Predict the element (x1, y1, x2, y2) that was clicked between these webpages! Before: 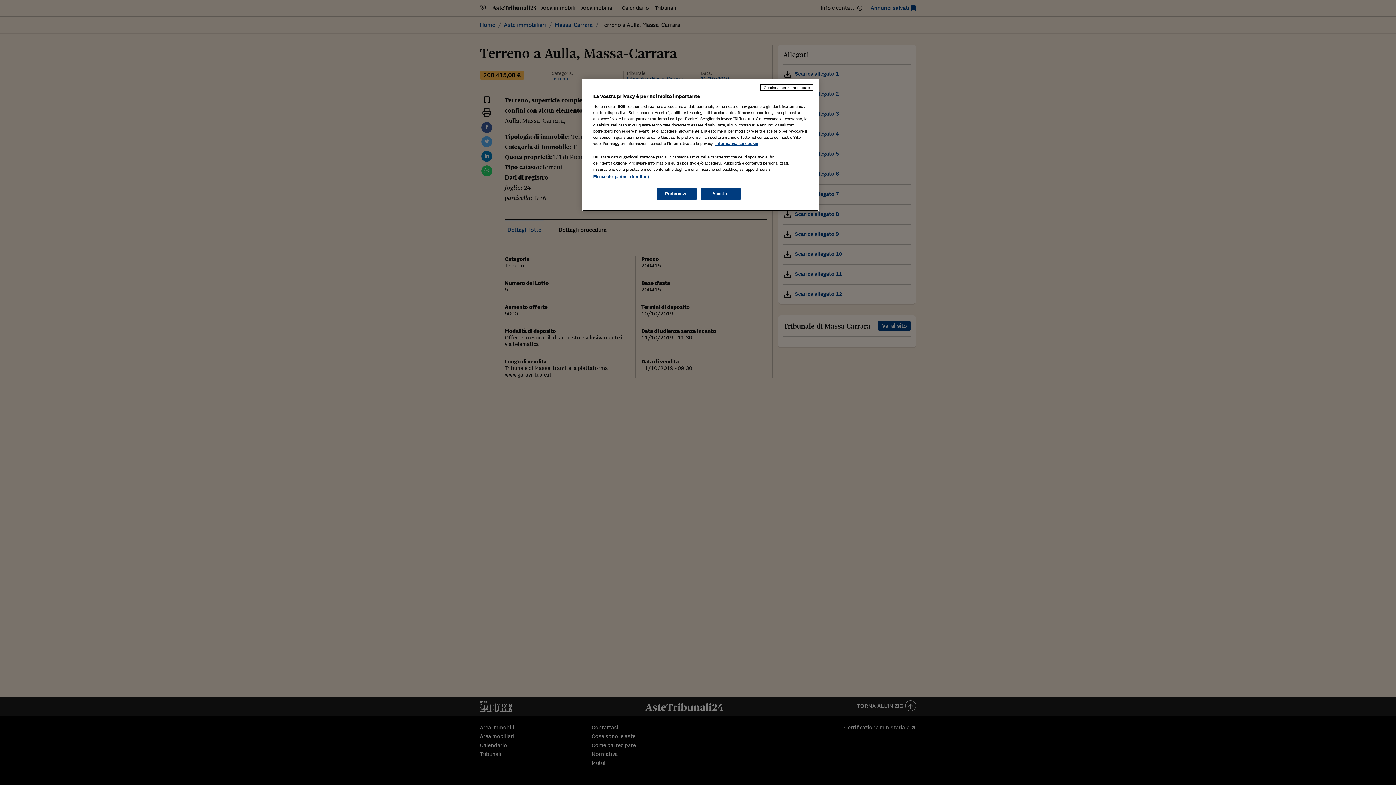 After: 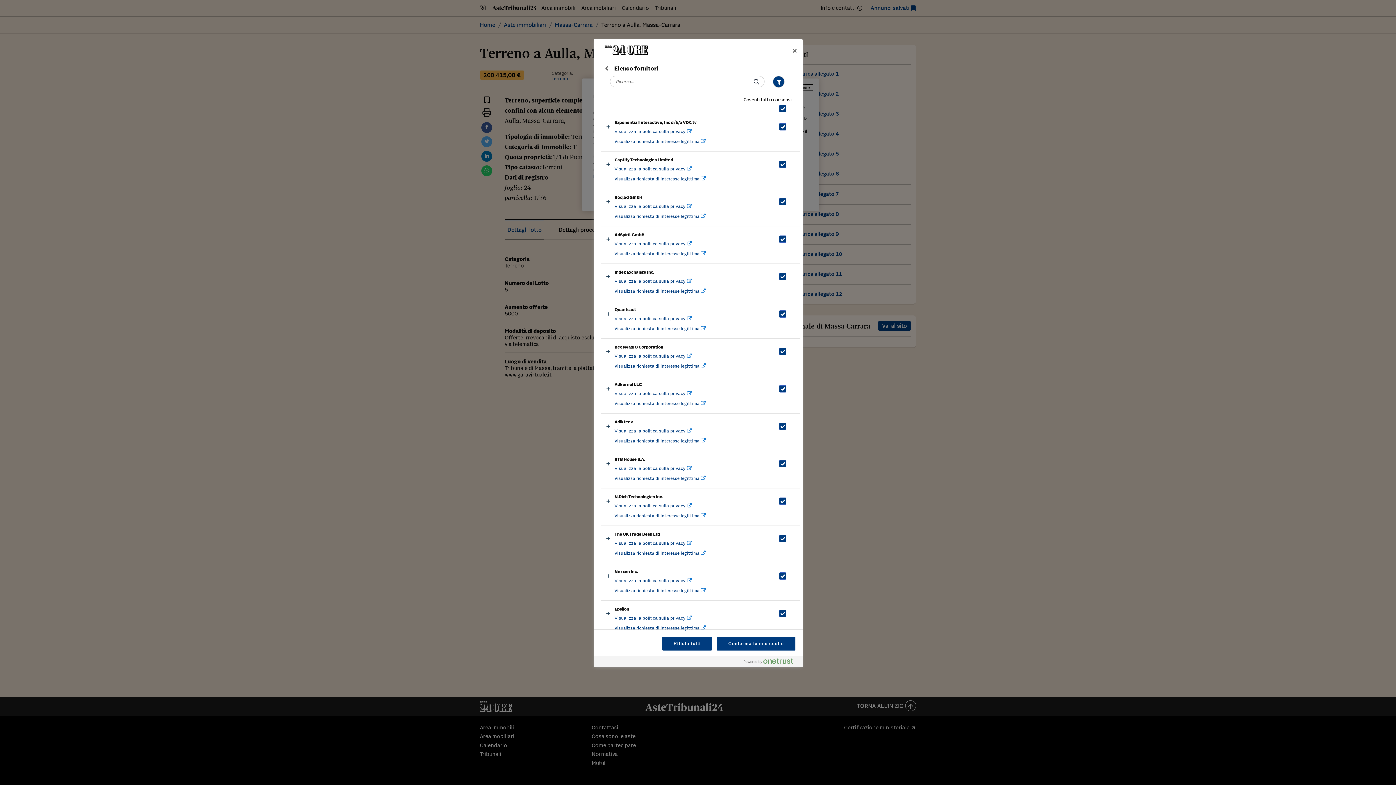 Action: bbox: (593, 174, 649, 178) label: Elenco dei partner (fornitori)